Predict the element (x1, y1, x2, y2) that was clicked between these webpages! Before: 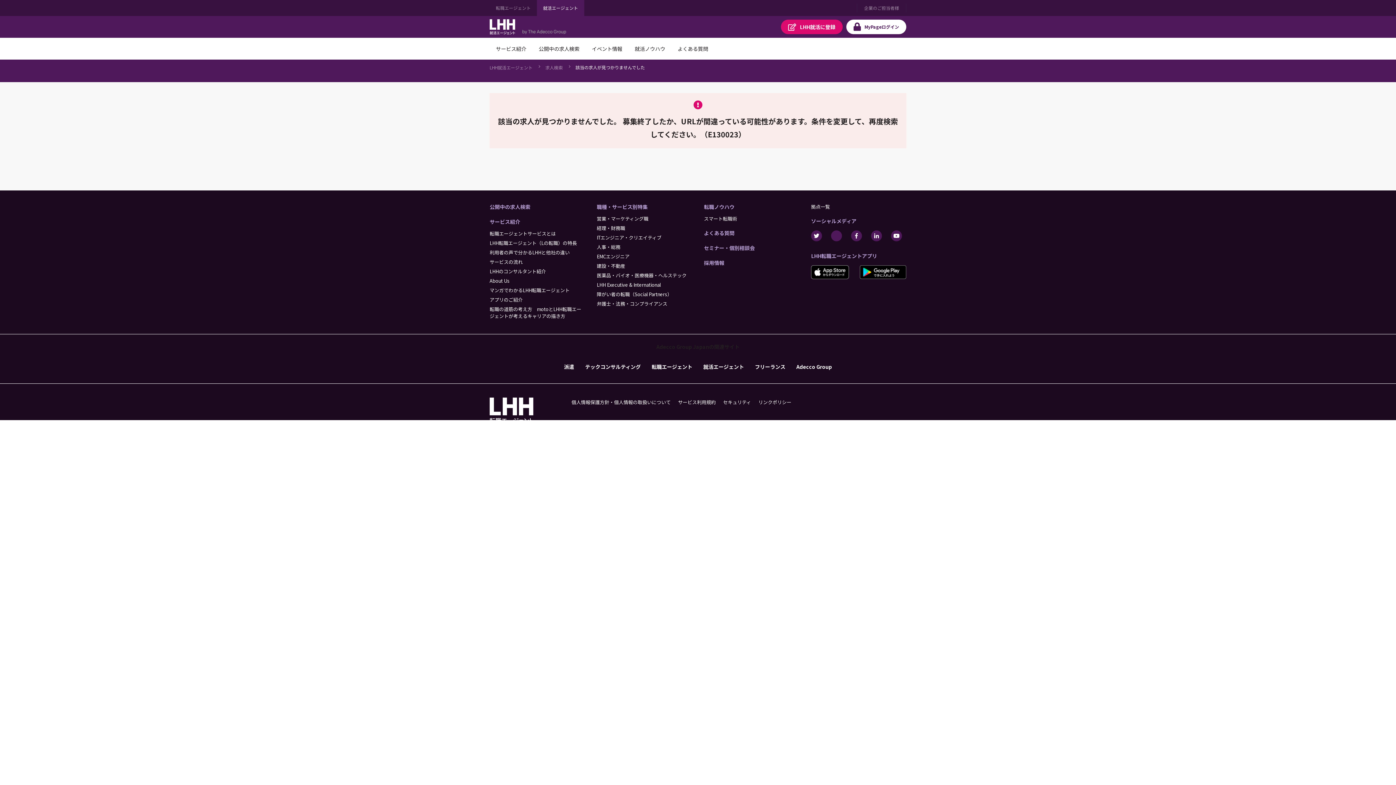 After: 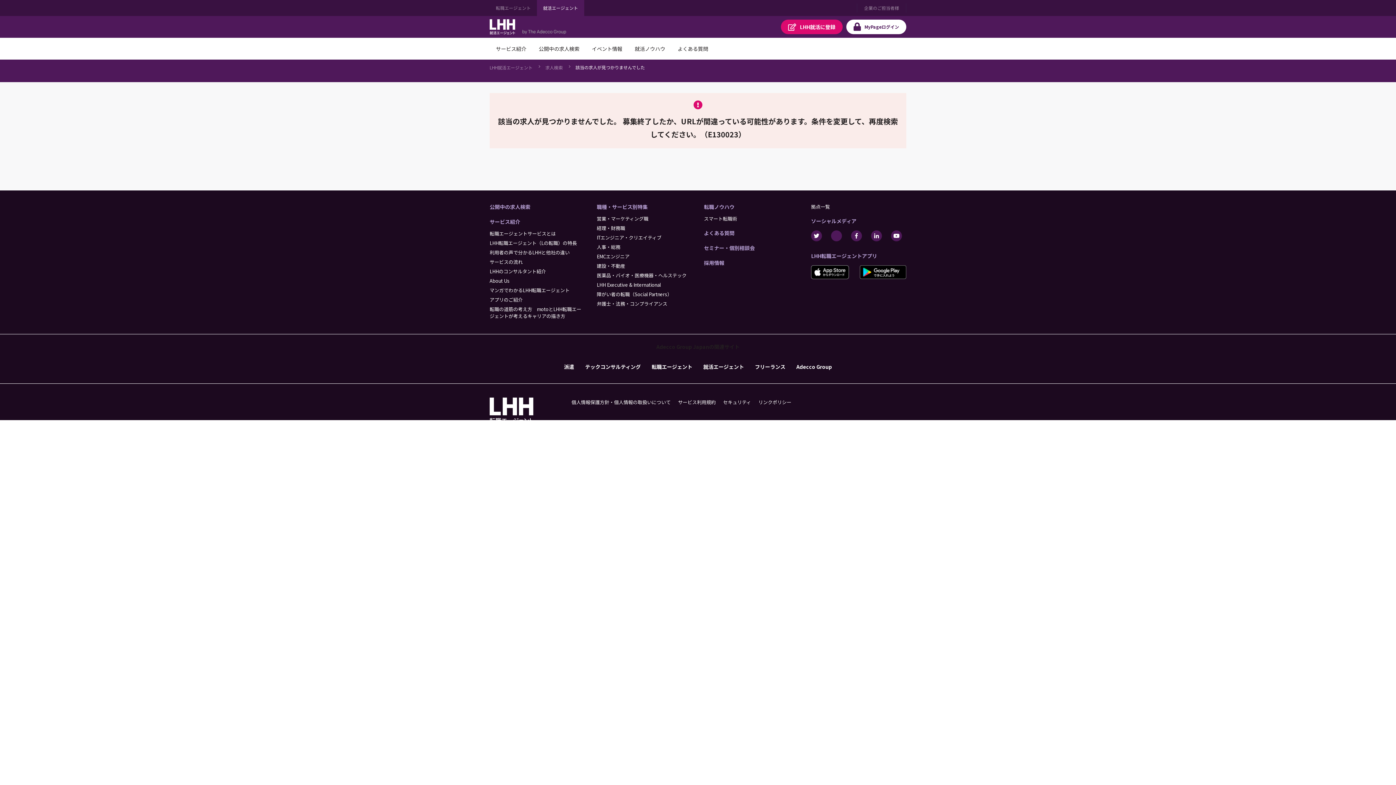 Action: label: Adecco Group bbox: (796, 363, 832, 370)